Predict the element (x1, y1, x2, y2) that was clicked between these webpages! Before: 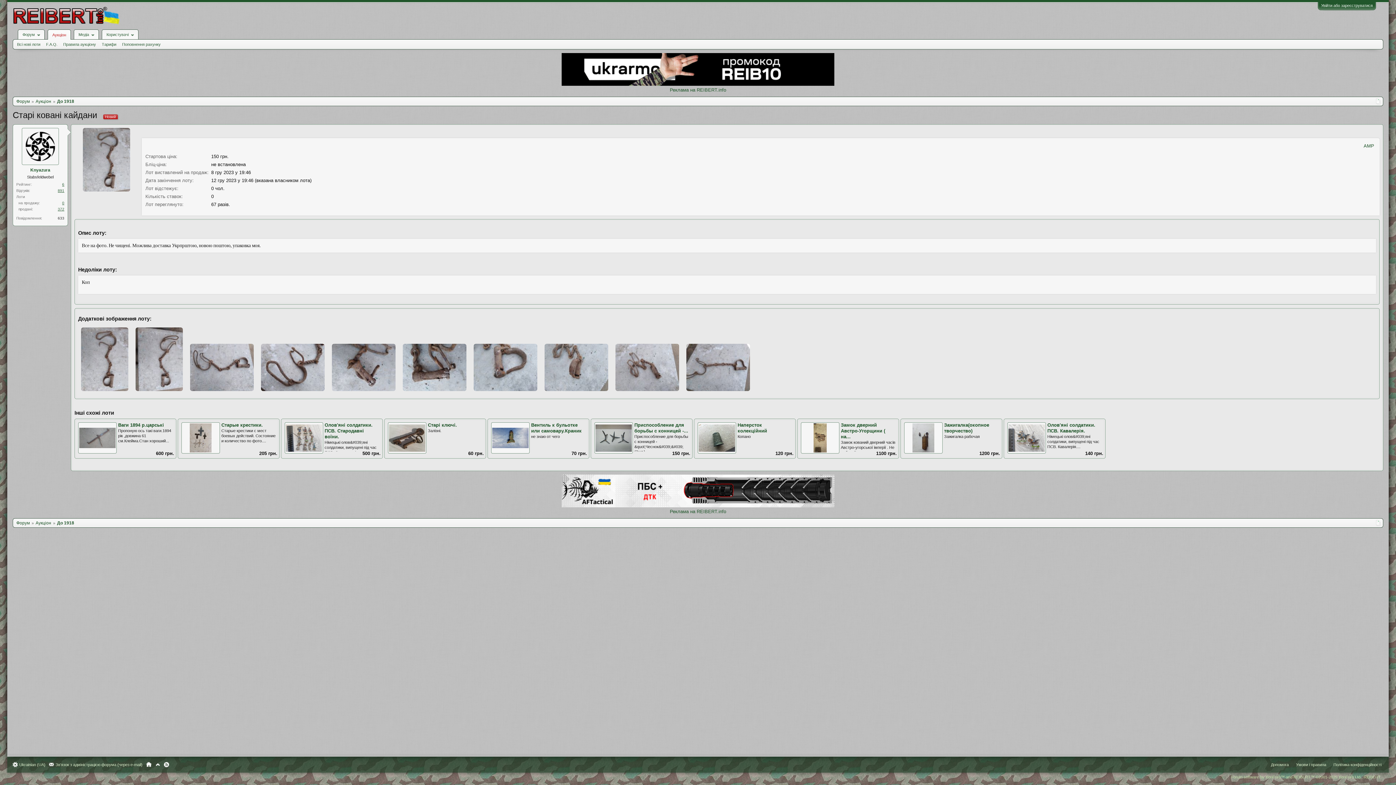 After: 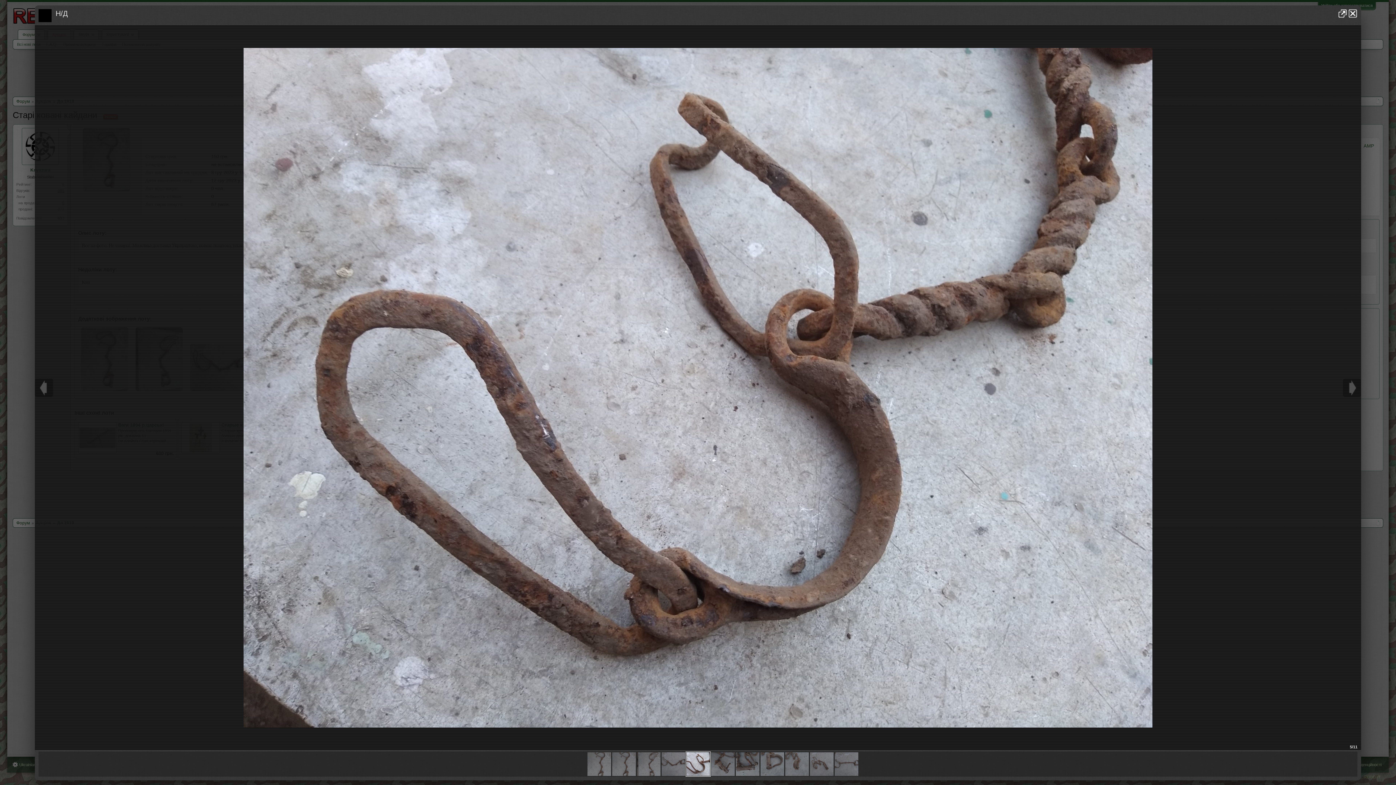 Action: bbox: (258, 389, 329, 395) label:  